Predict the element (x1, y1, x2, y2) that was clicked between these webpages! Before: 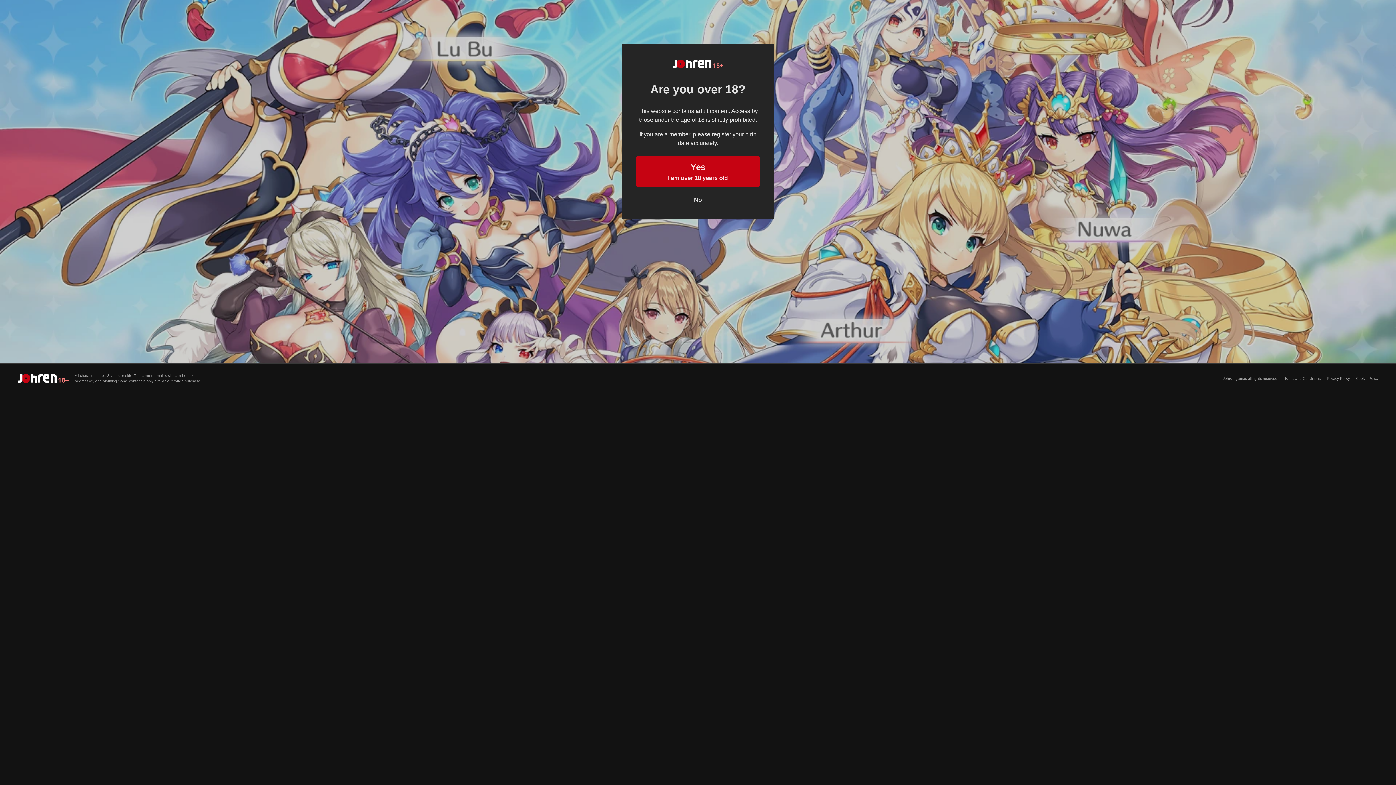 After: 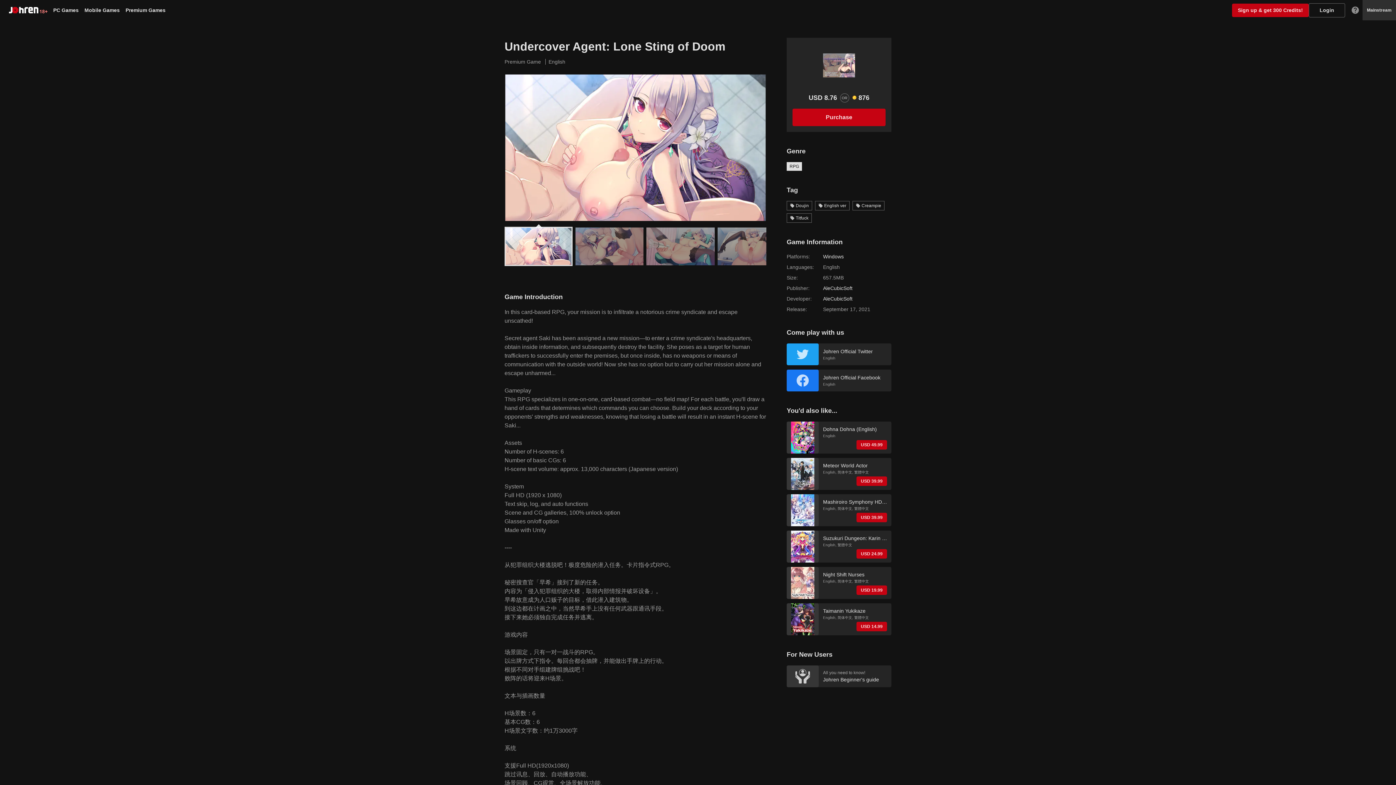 Action: label: Yes
I am over 18 years old bbox: (636, 156, 760, 186)